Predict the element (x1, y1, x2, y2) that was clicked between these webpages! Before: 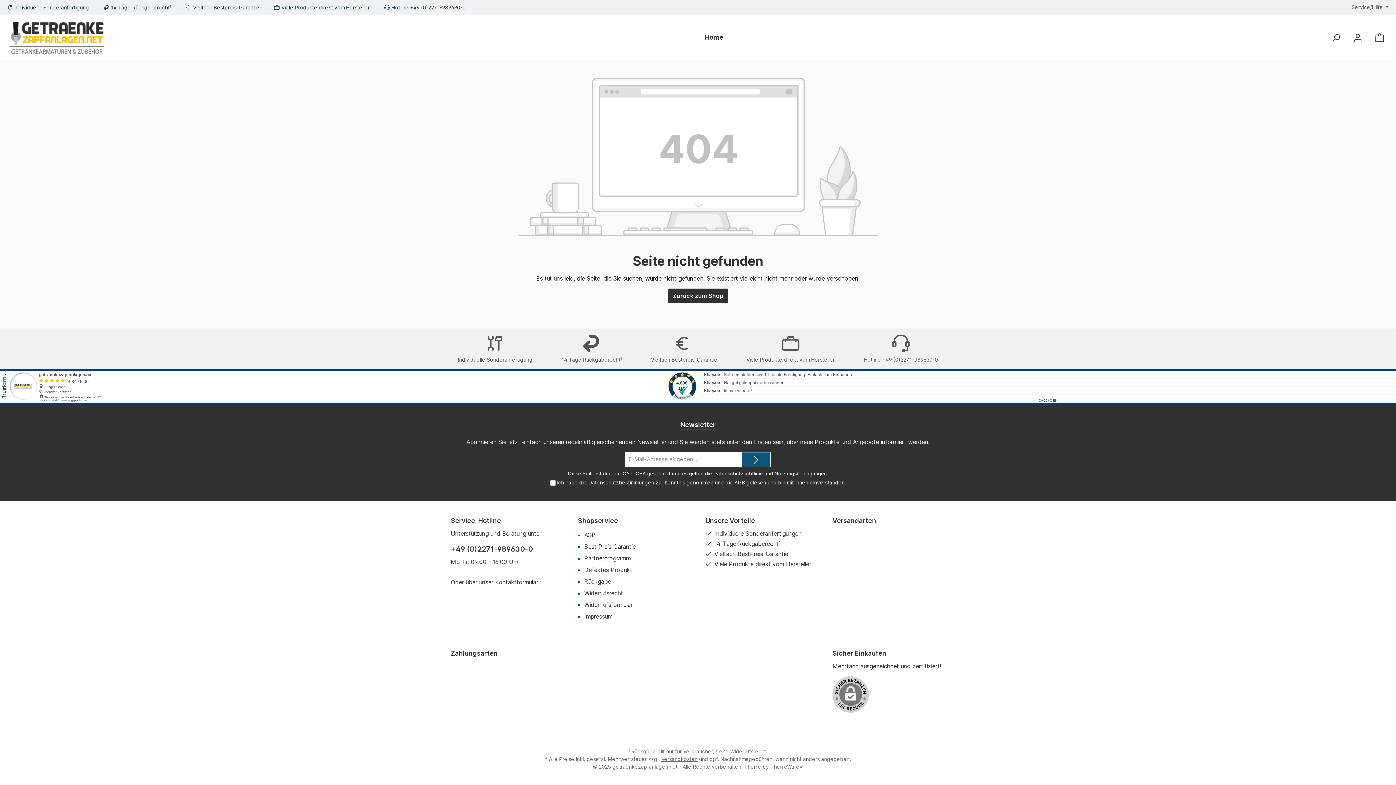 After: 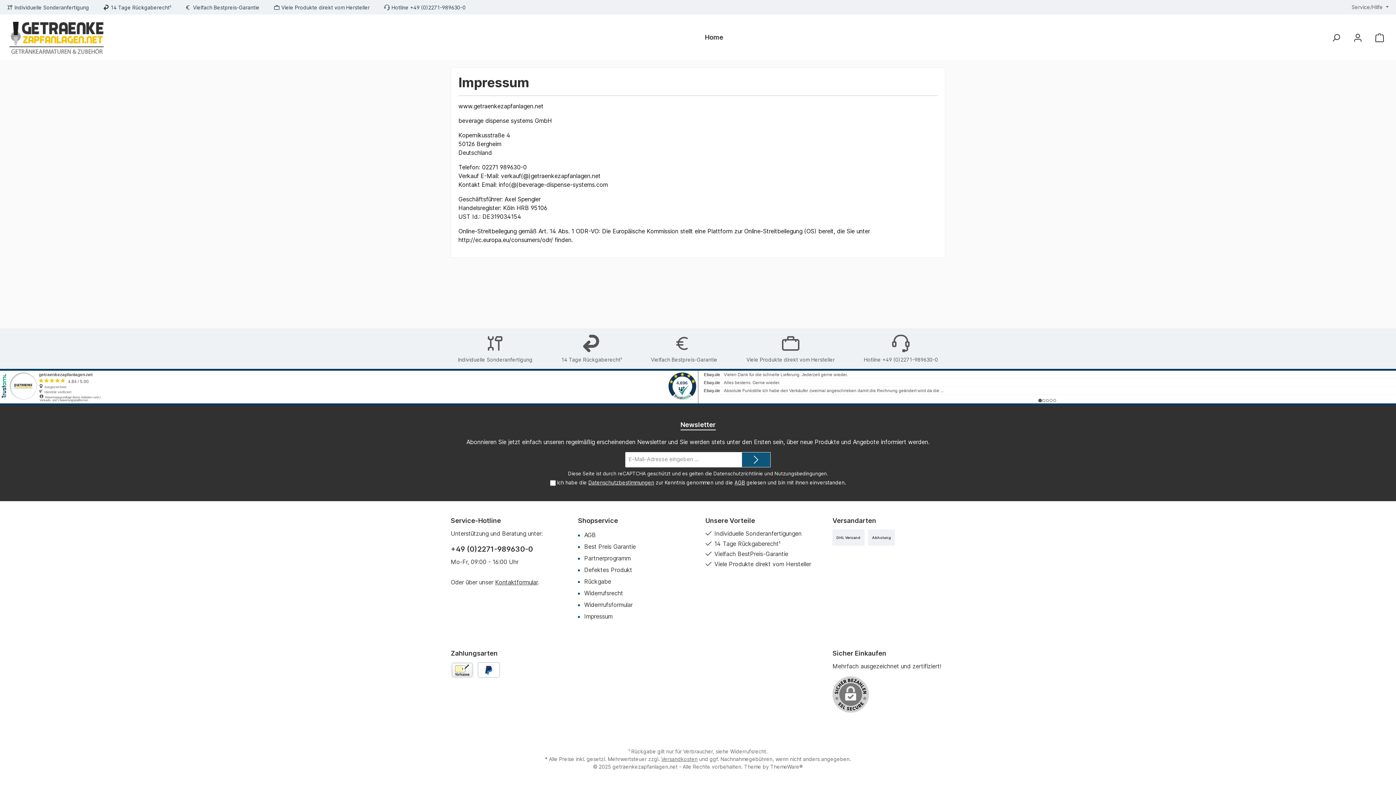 Action: label: Impressum bbox: (584, 613, 612, 620)